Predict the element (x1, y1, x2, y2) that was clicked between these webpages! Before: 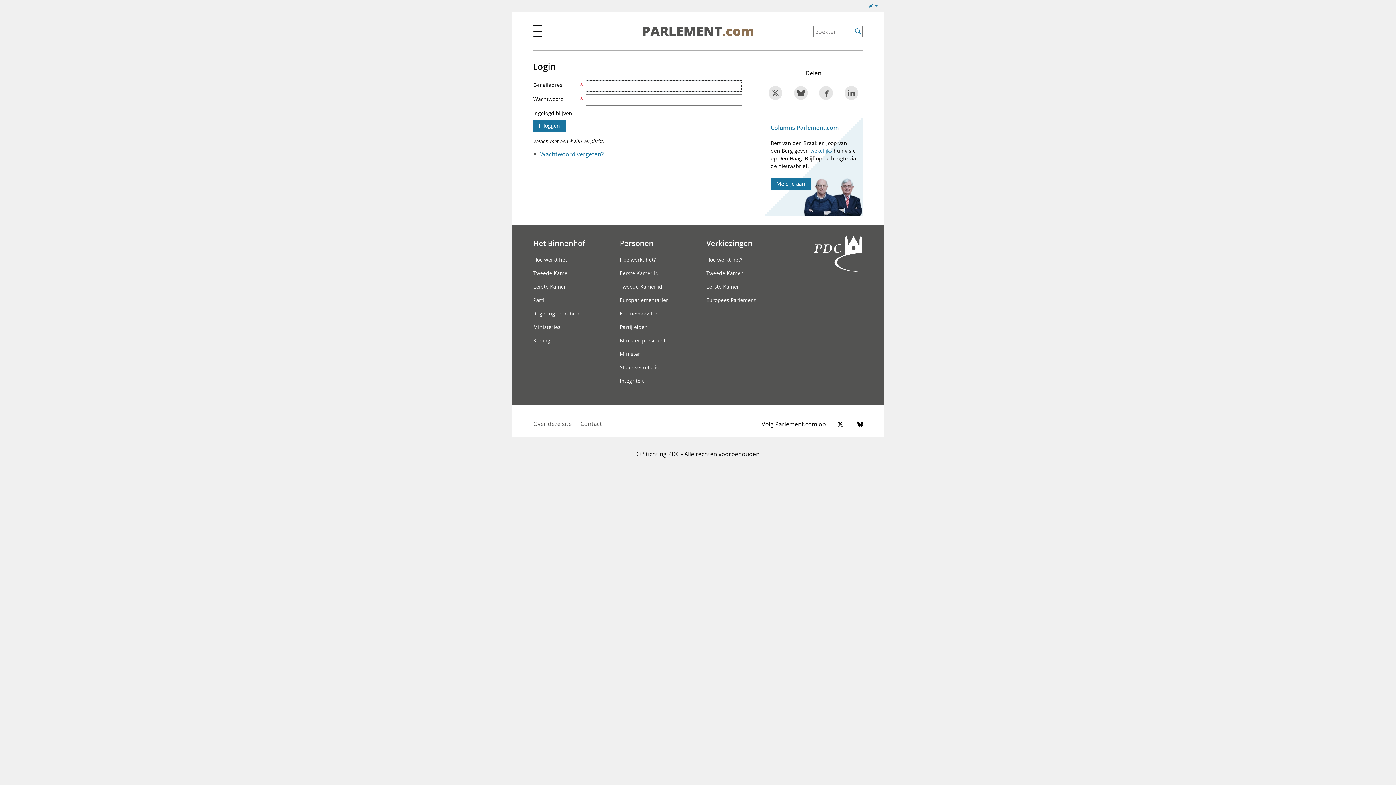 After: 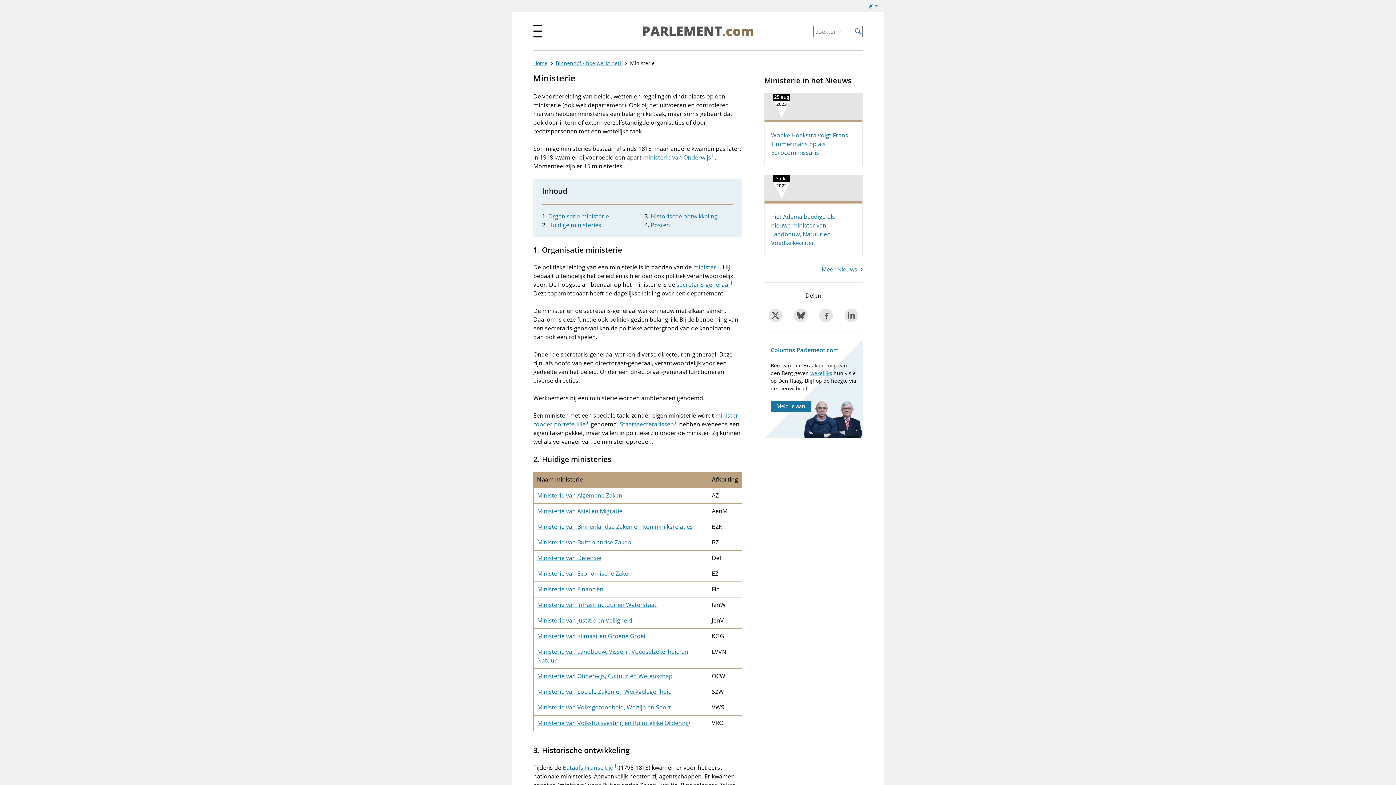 Action: bbox: (533, 323, 615, 330) label: Ministeries